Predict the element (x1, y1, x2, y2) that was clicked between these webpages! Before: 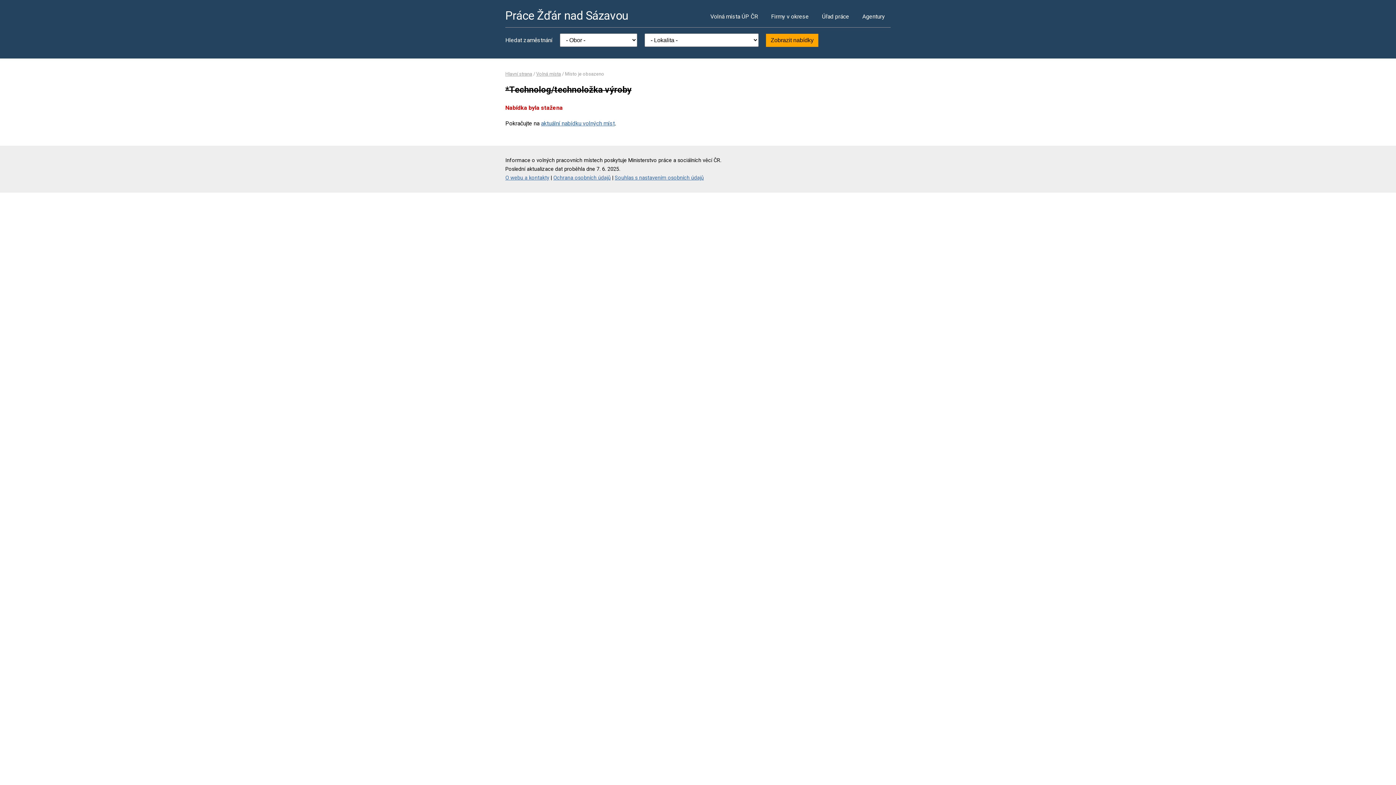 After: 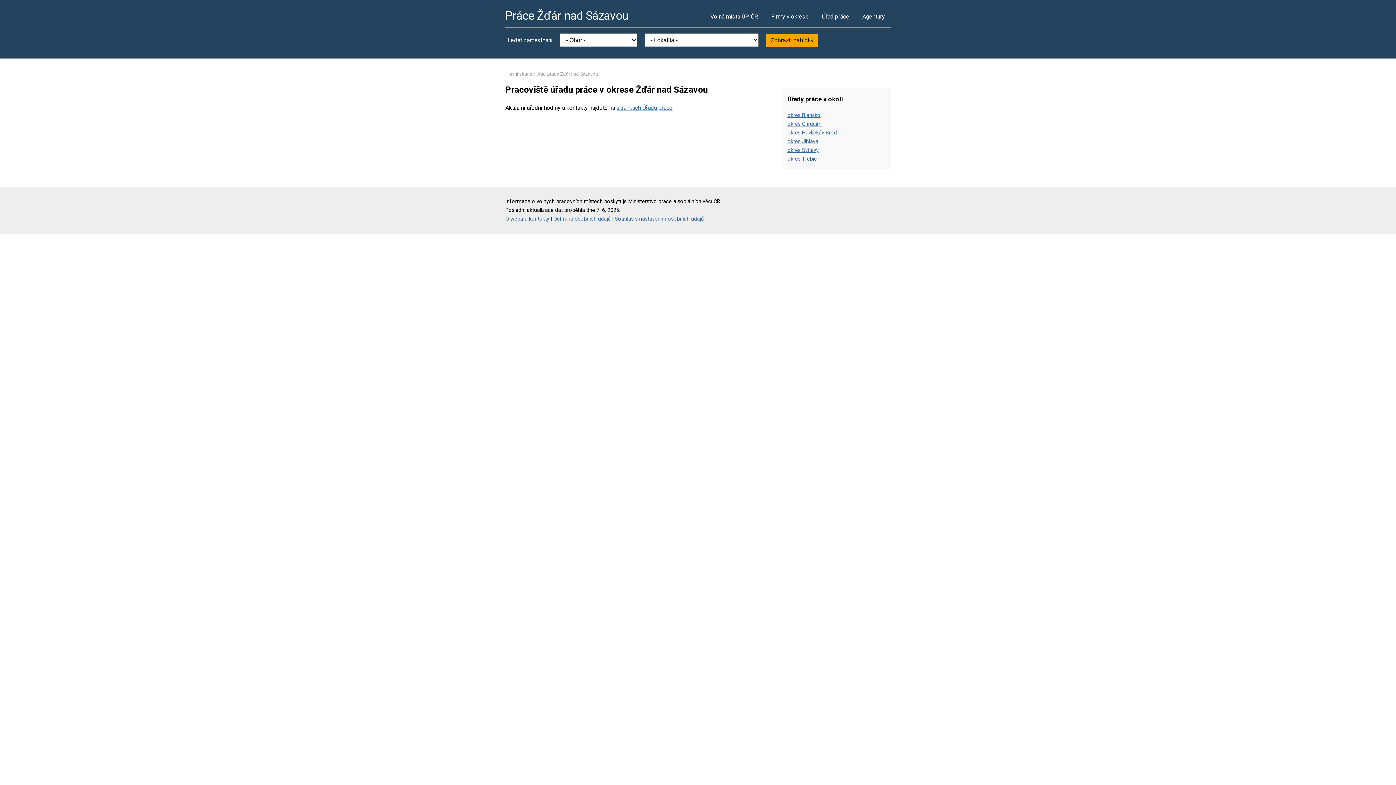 Action: bbox: (816, 5, 855, 27) label: Úřad práce